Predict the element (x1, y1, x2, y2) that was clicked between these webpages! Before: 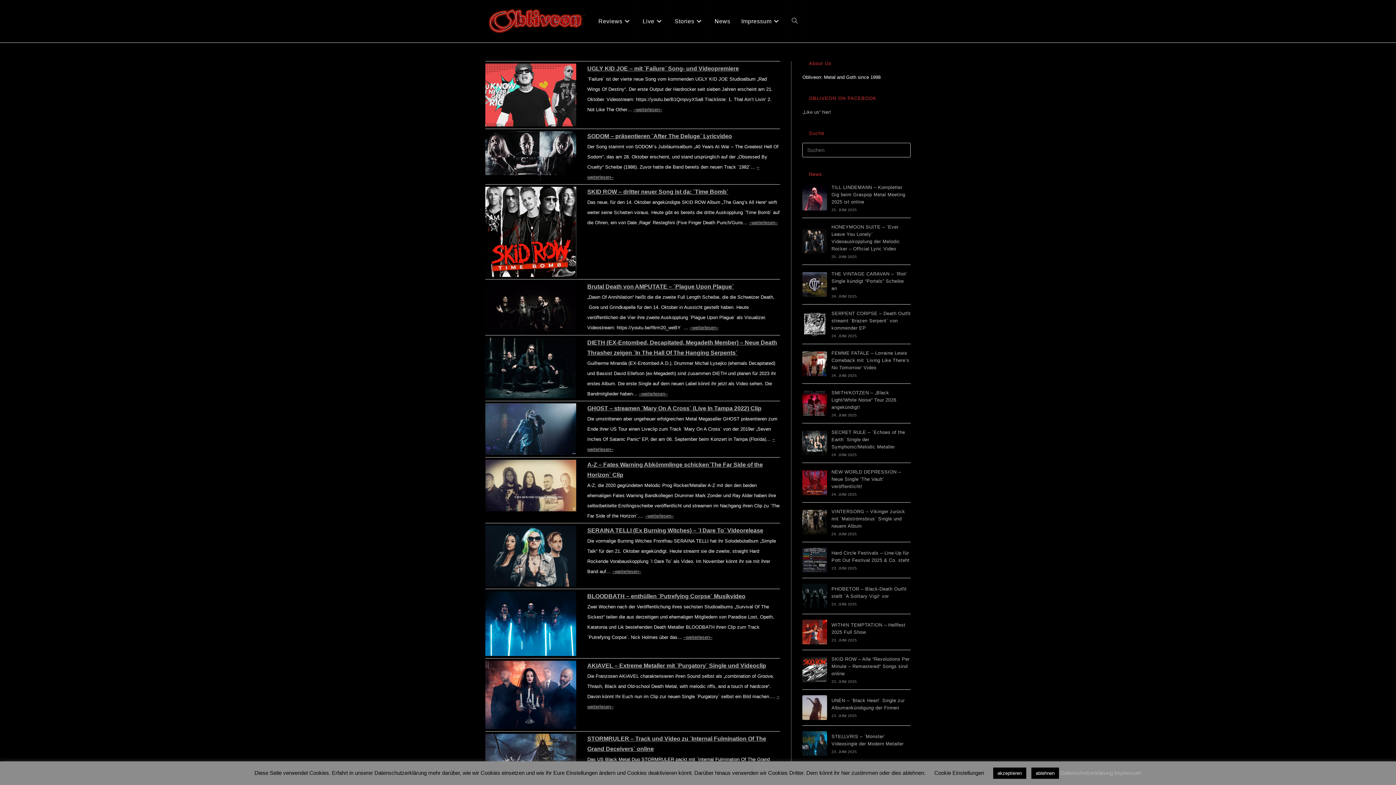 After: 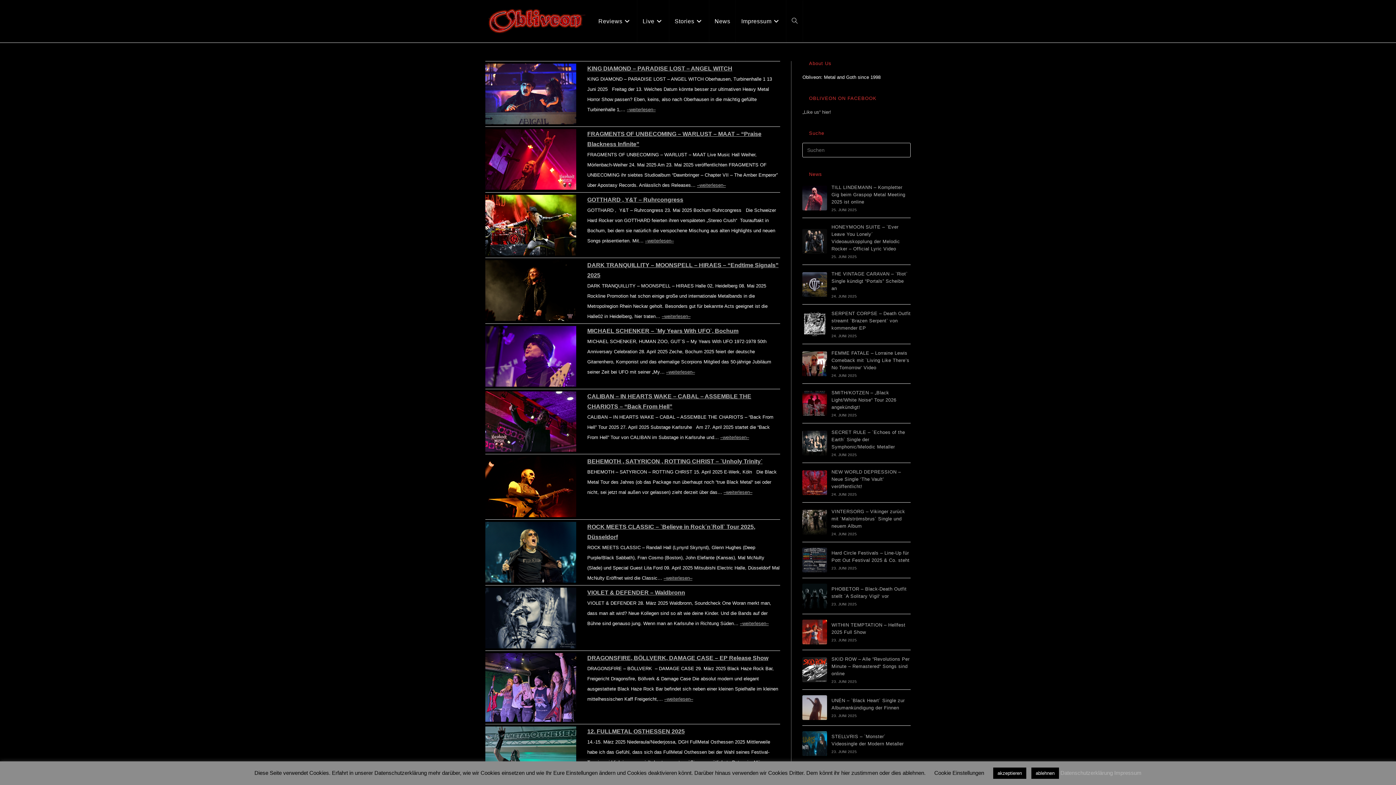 Action: bbox: (637, 0, 669, 42) label: Live